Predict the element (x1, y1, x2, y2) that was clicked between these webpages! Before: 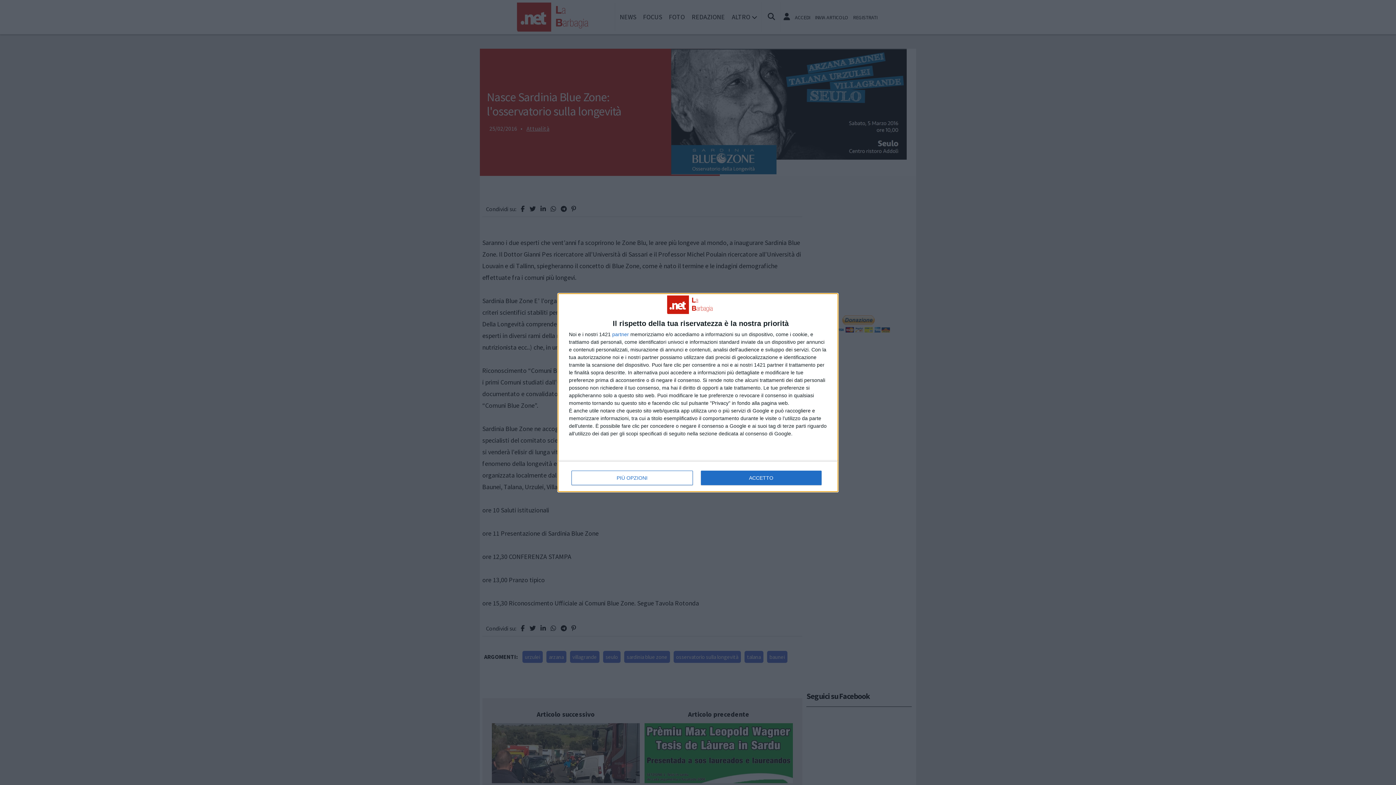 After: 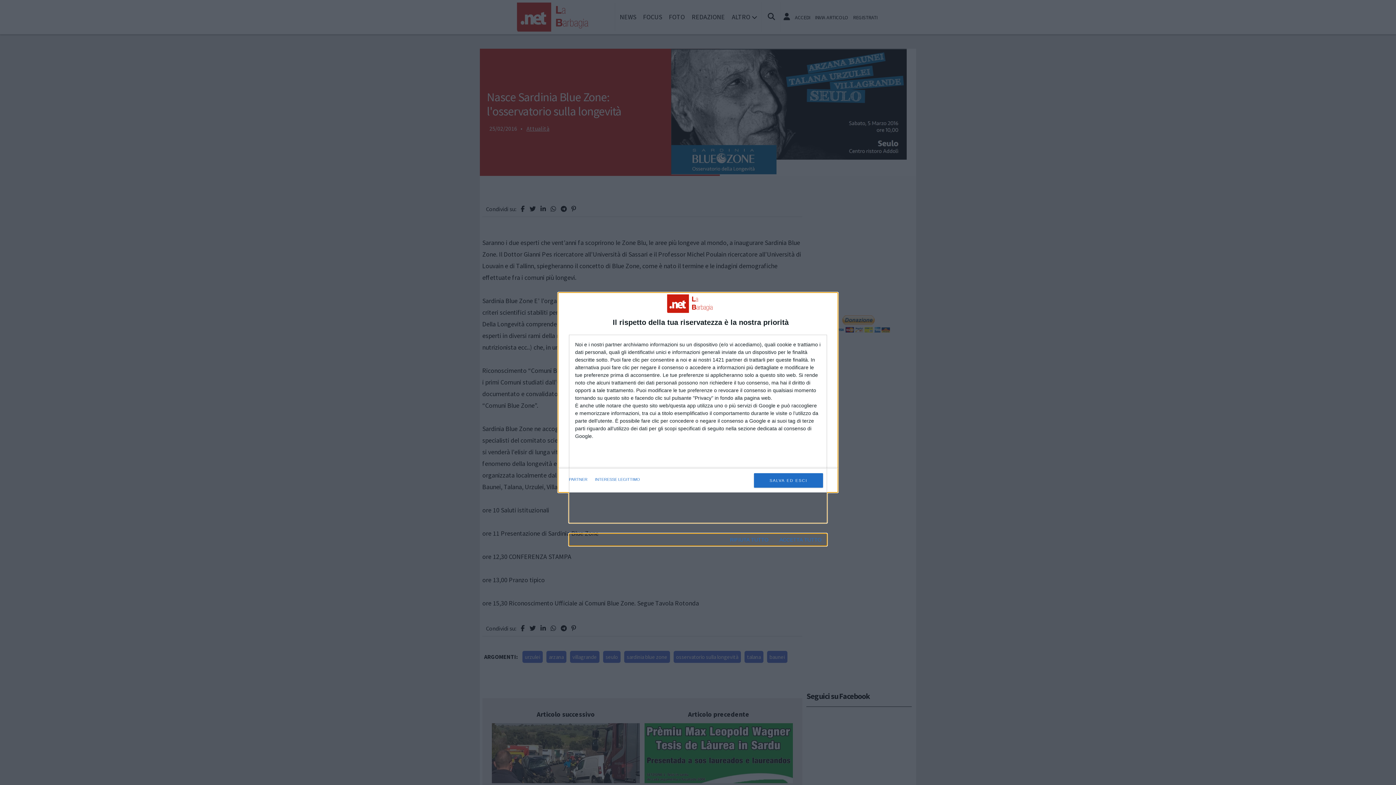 Action: label: PIÙ OPZIONI bbox: (571, 470, 692, 485)